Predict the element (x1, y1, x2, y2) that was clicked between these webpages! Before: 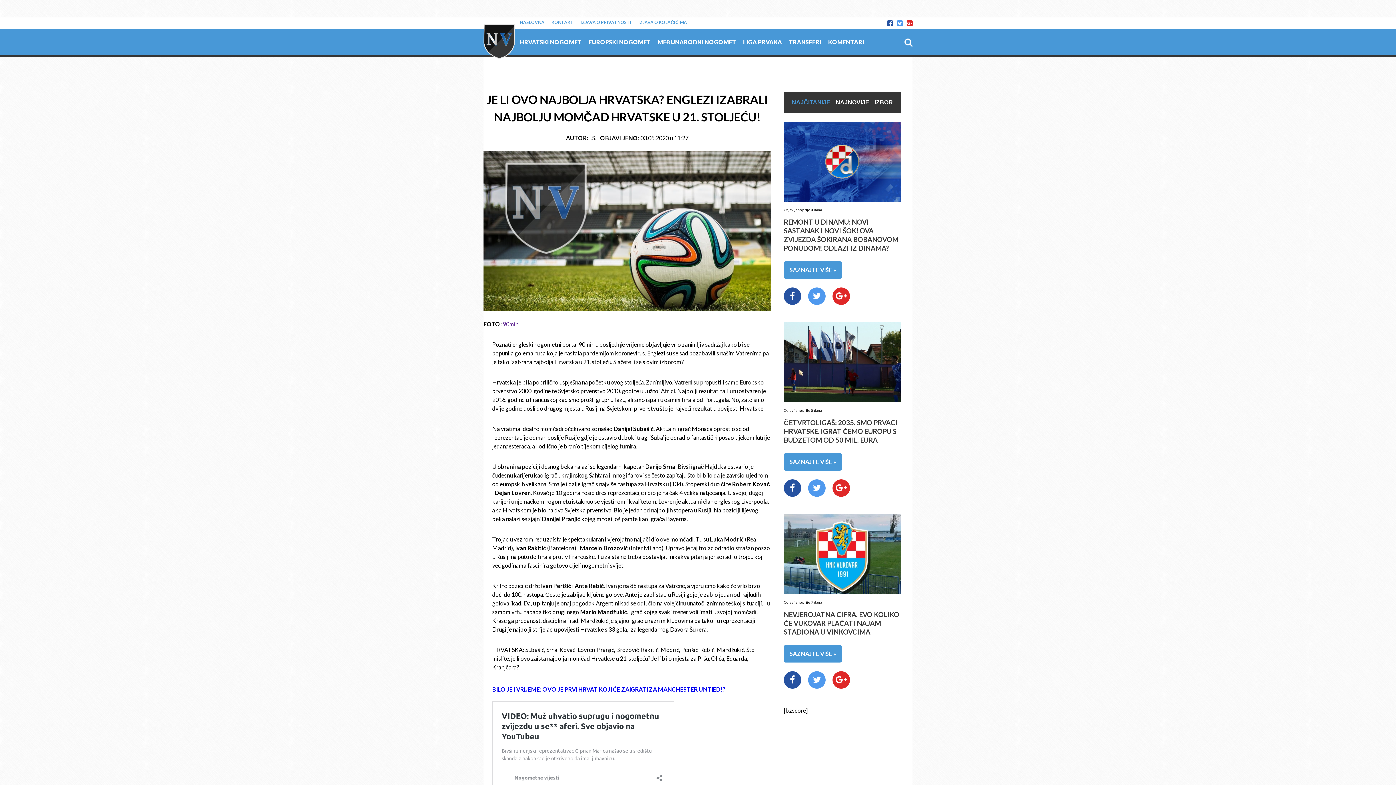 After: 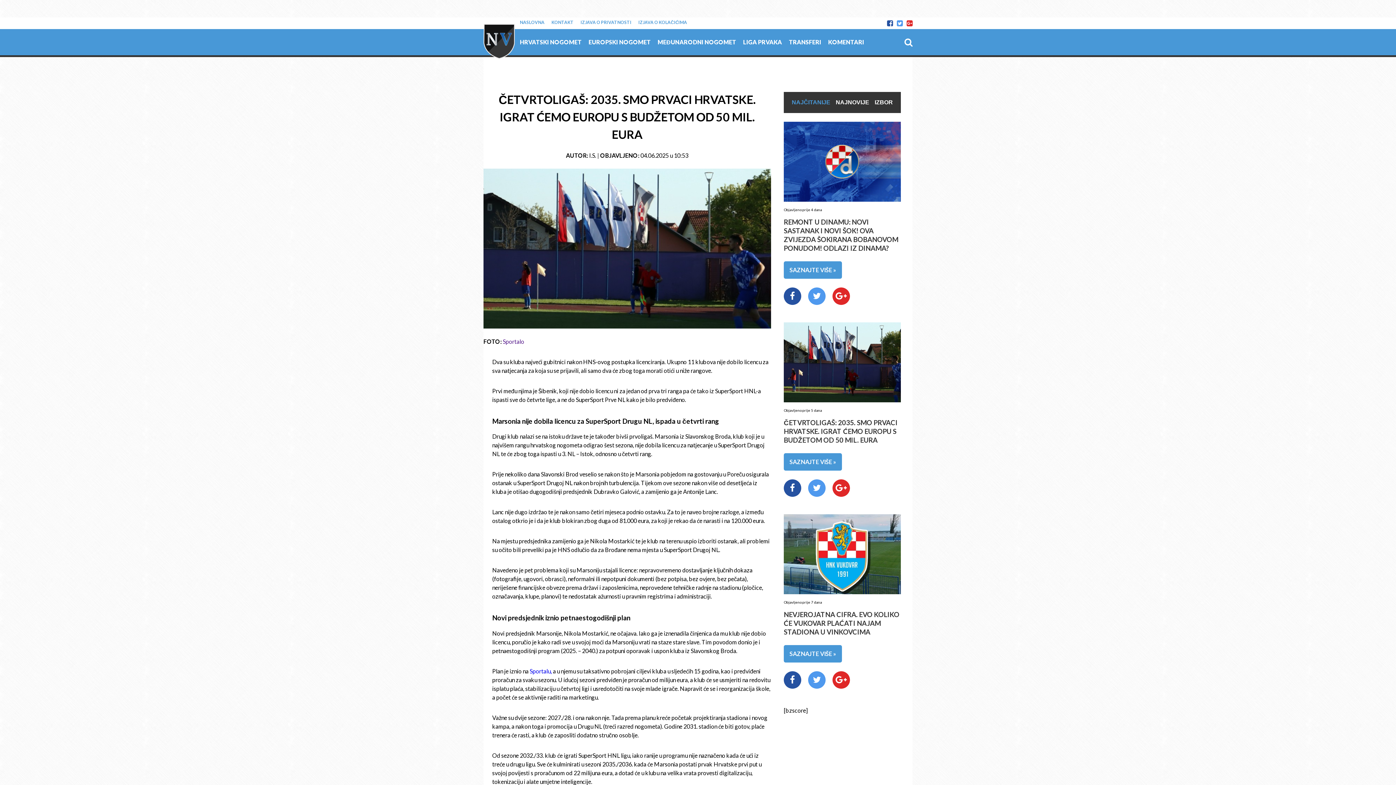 Action: label: SAZNAJTE VIŠE » bbox: (784, 453, 842, 470)